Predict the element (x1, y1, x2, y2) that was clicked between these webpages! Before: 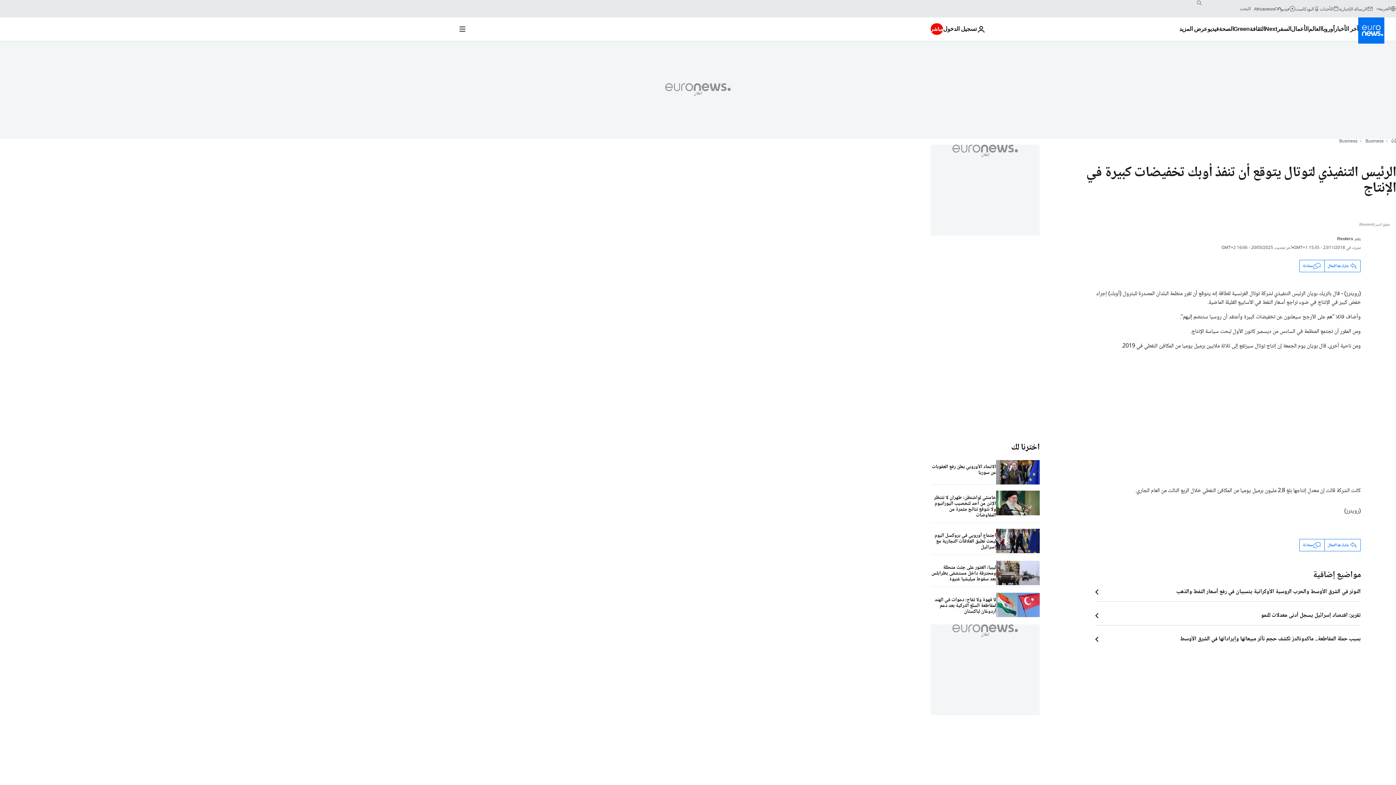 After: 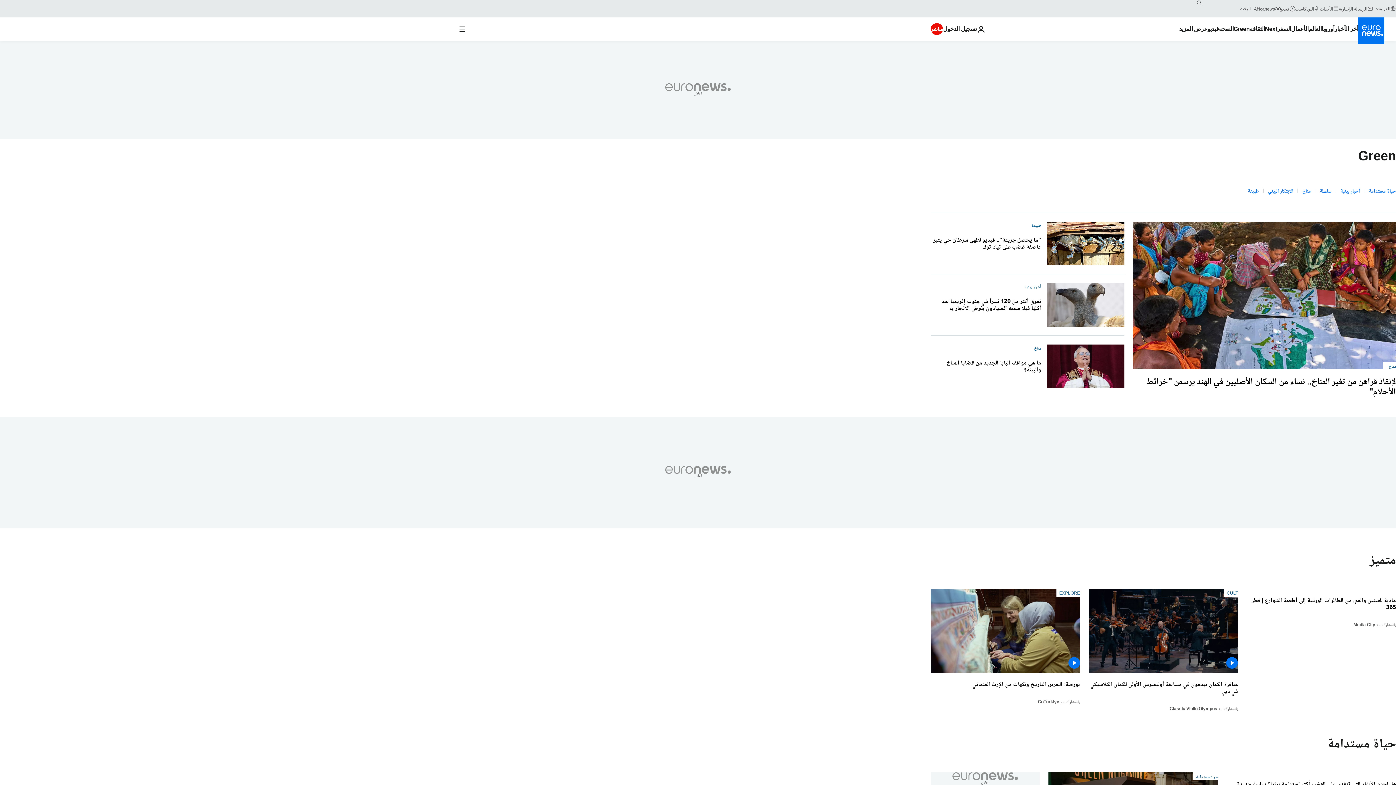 Action: label: Read more about Green bbox: (1233, 17, 1250, 40)